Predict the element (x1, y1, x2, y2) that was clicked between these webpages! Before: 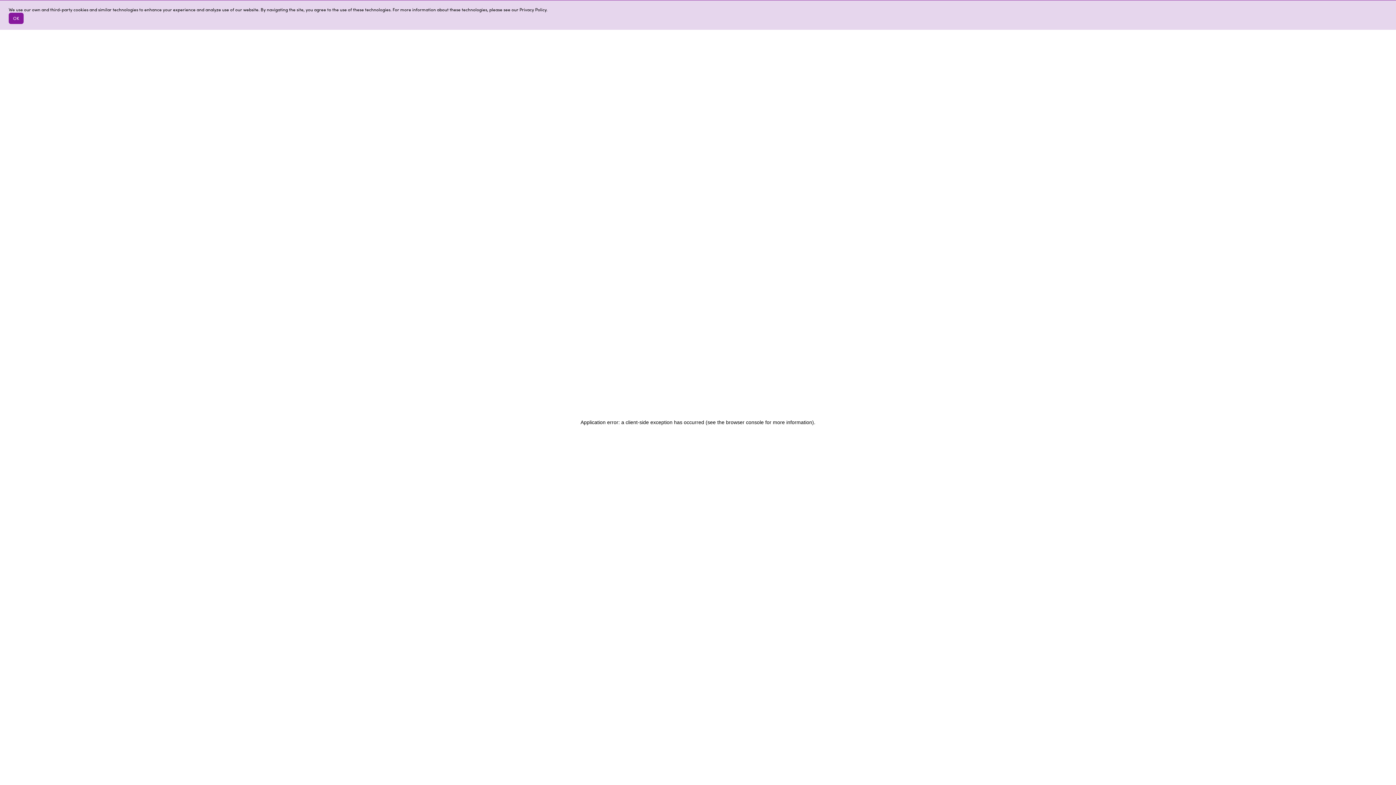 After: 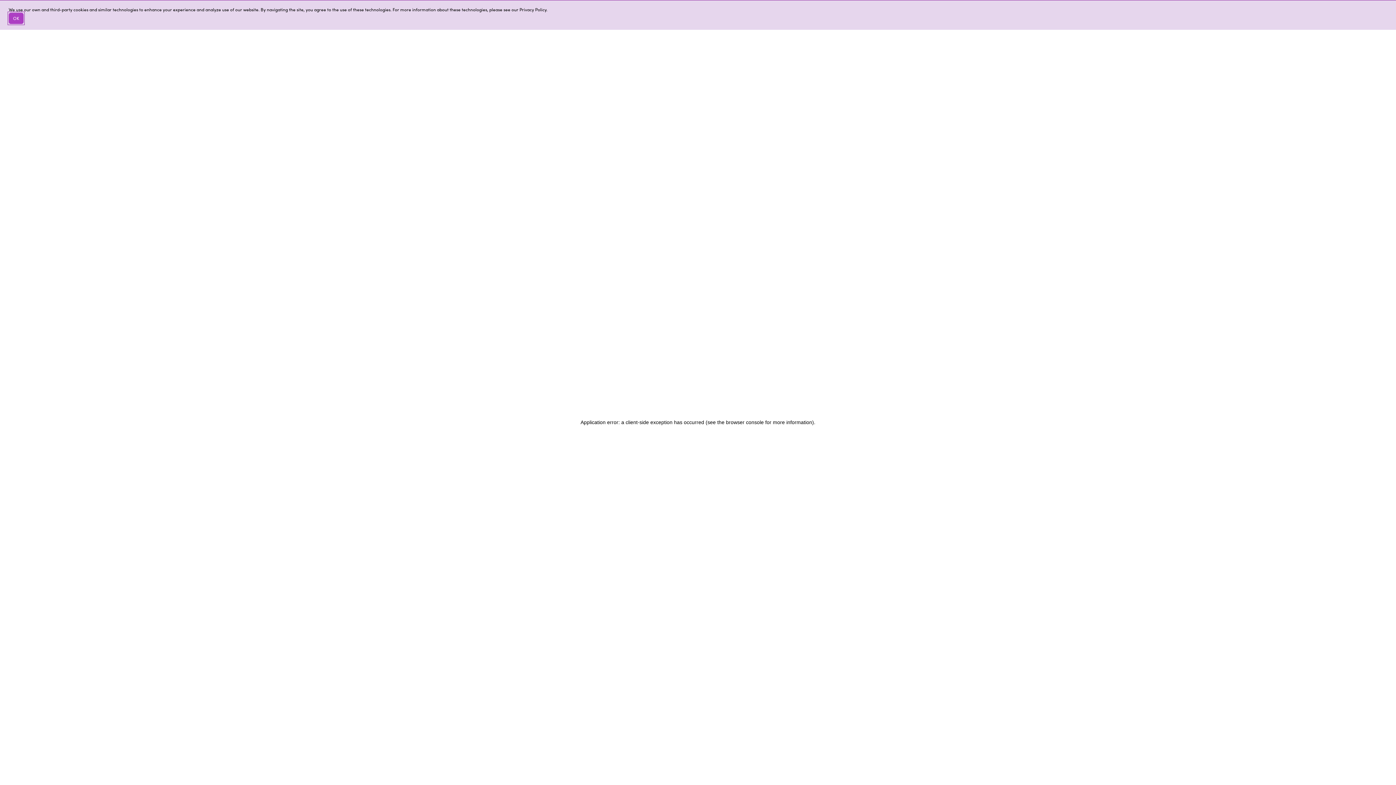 Action: label: dismiss cookie message bbox: (8, 12, 23, 24)